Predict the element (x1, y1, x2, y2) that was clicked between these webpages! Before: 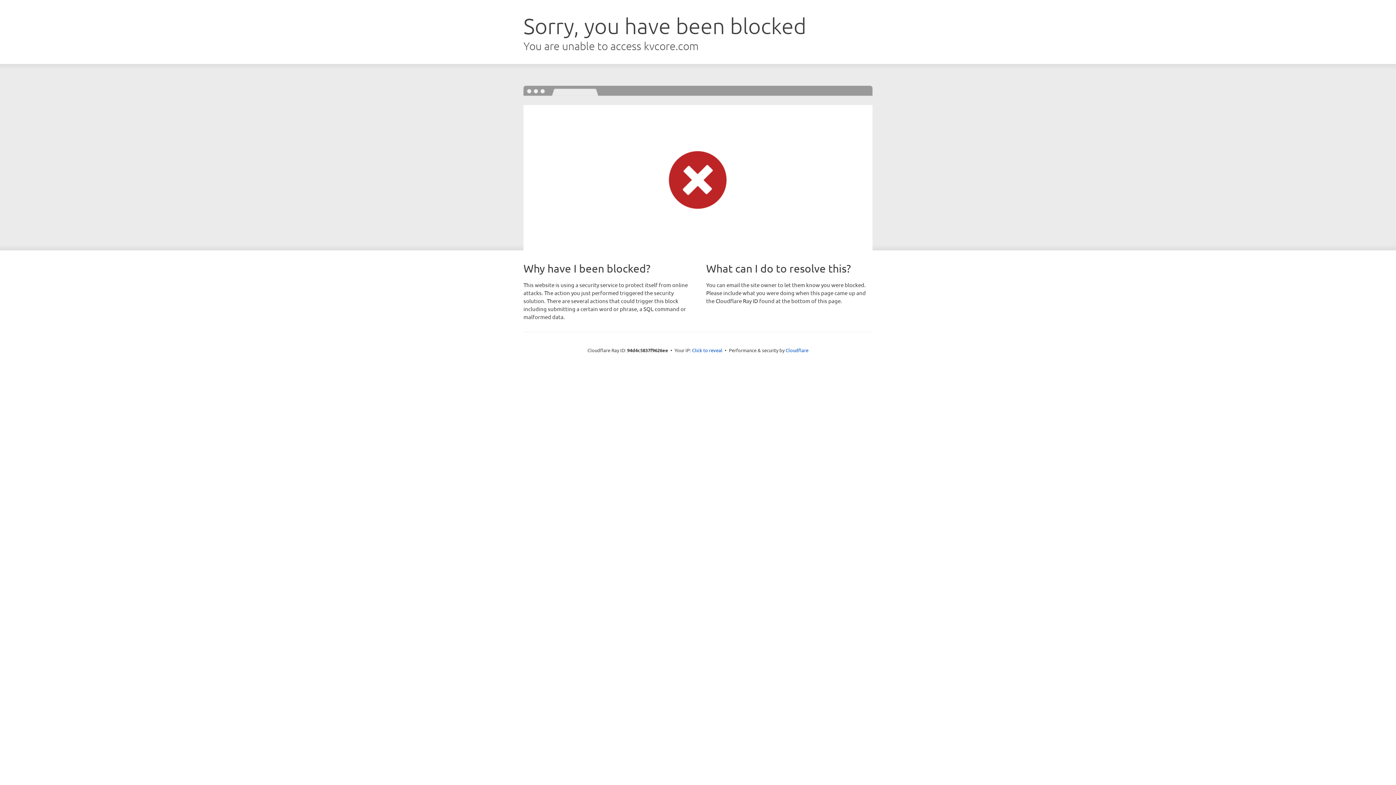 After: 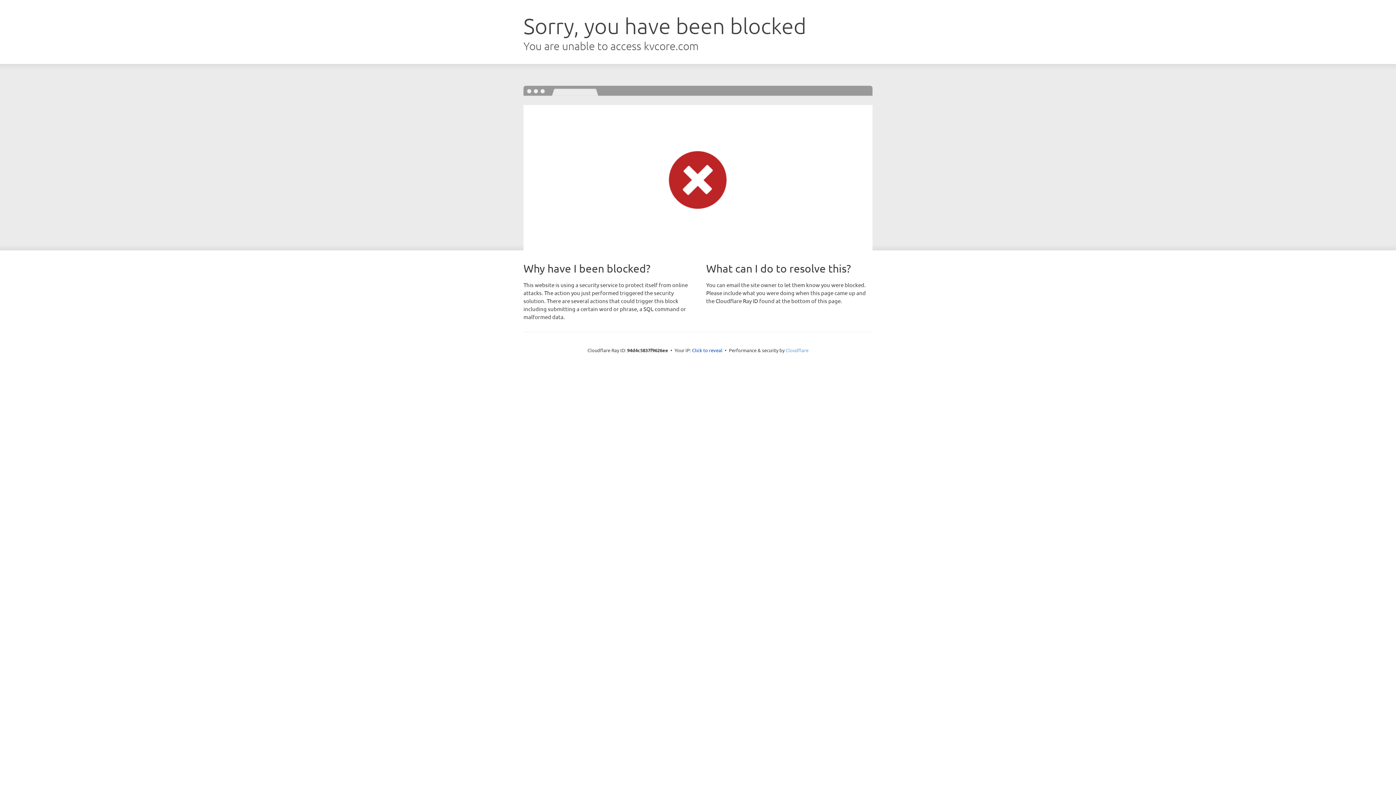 Action: bbox: (785, 347, 808, 353) label: Cloudflare